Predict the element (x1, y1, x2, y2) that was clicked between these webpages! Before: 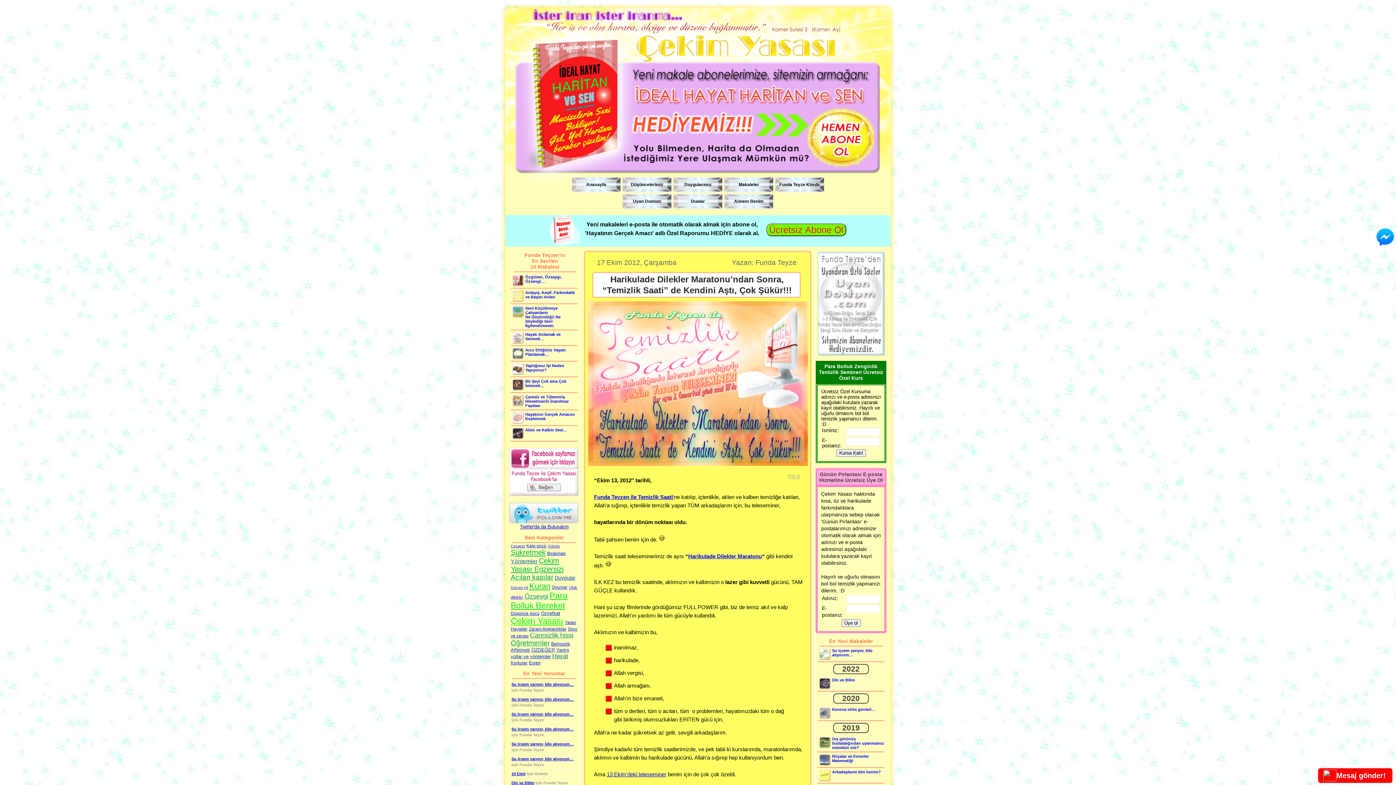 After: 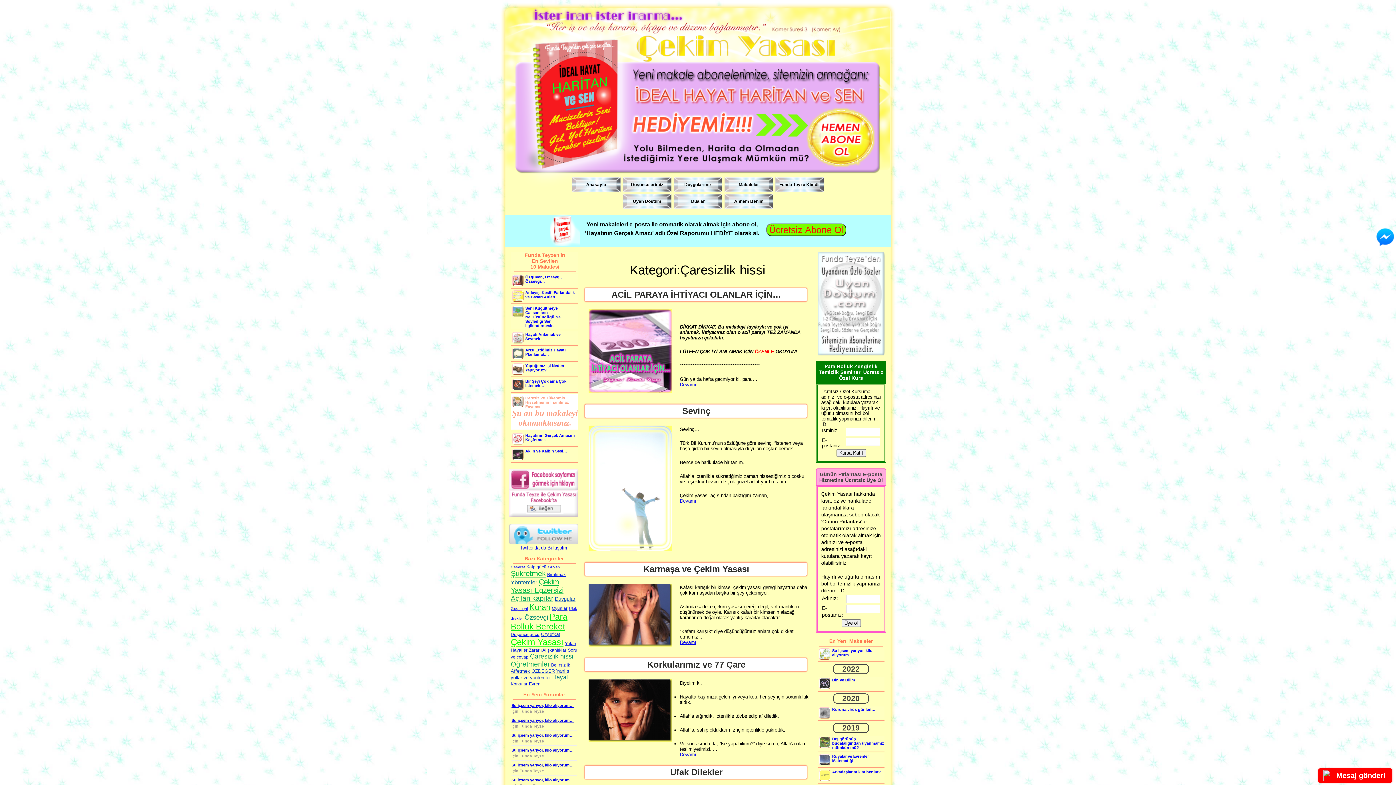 Action: label: Çaresizlik hissi bbox: (530, 632, 573, 639)